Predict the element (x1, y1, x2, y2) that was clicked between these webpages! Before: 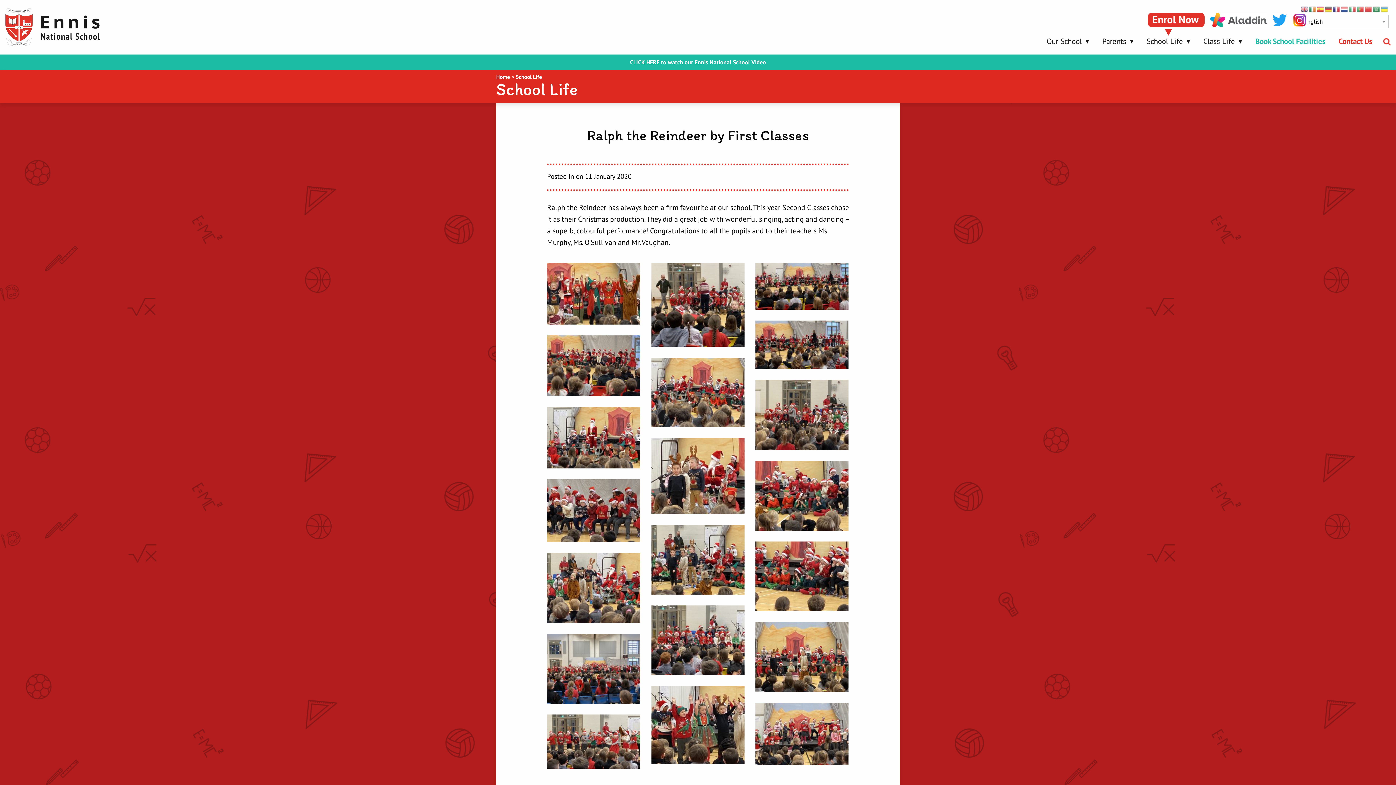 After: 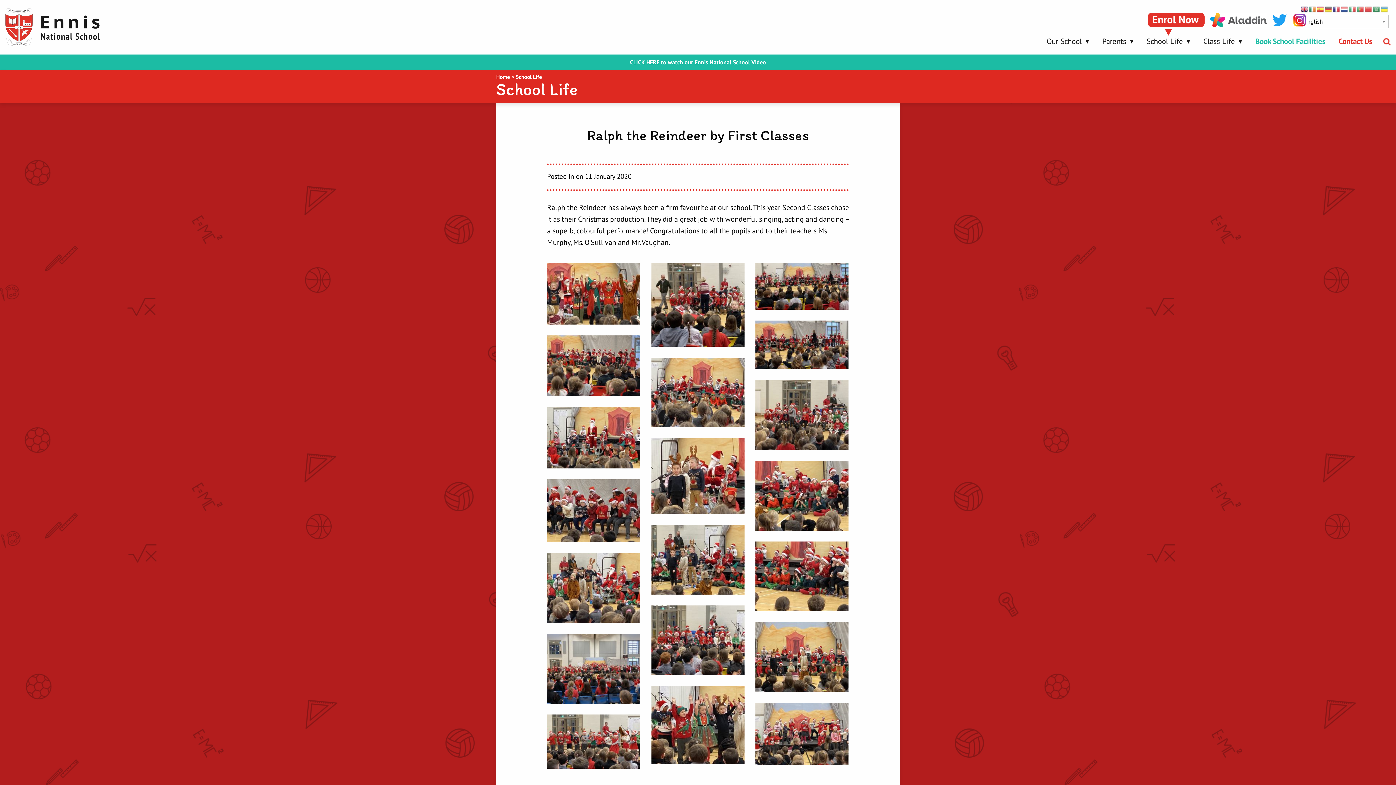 Action: bbox: (1301, 5, 1309, 12)